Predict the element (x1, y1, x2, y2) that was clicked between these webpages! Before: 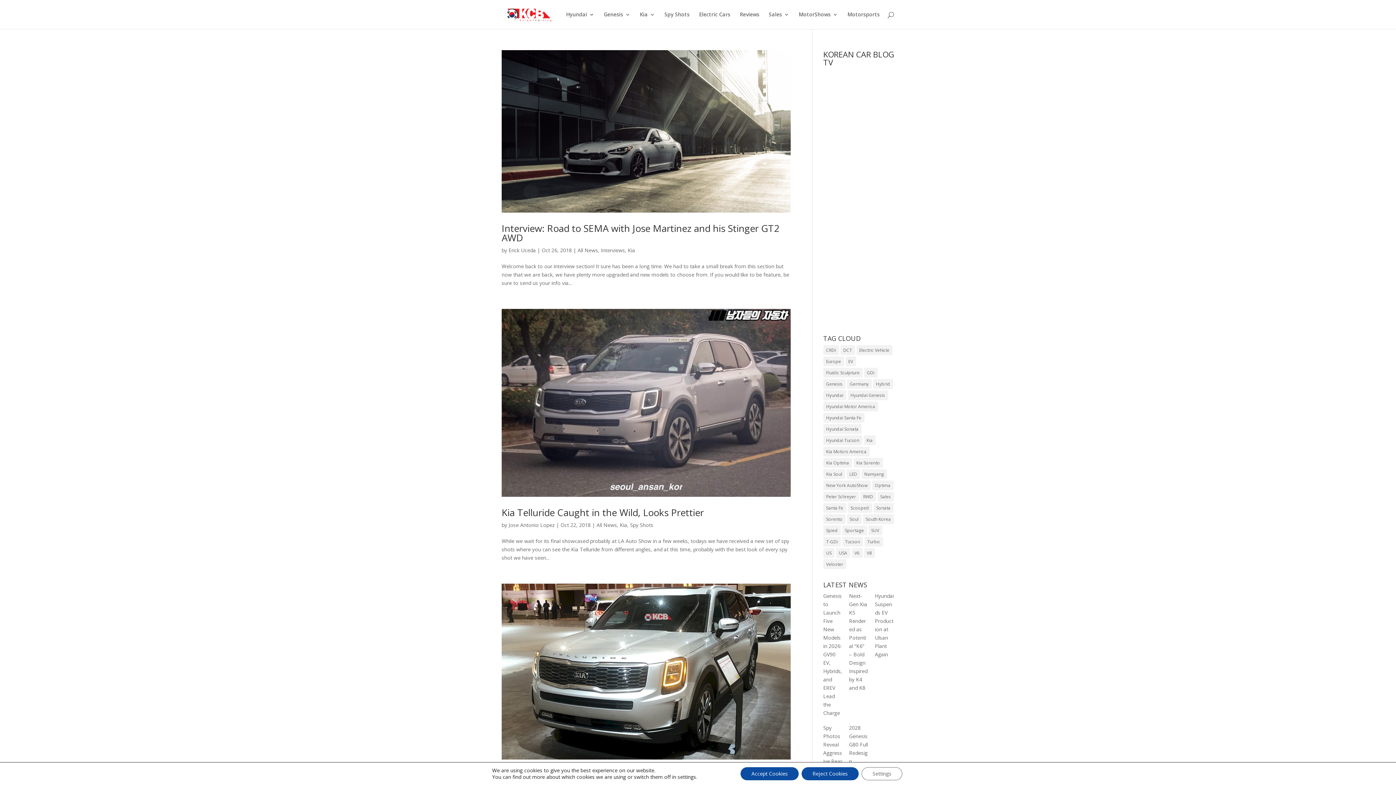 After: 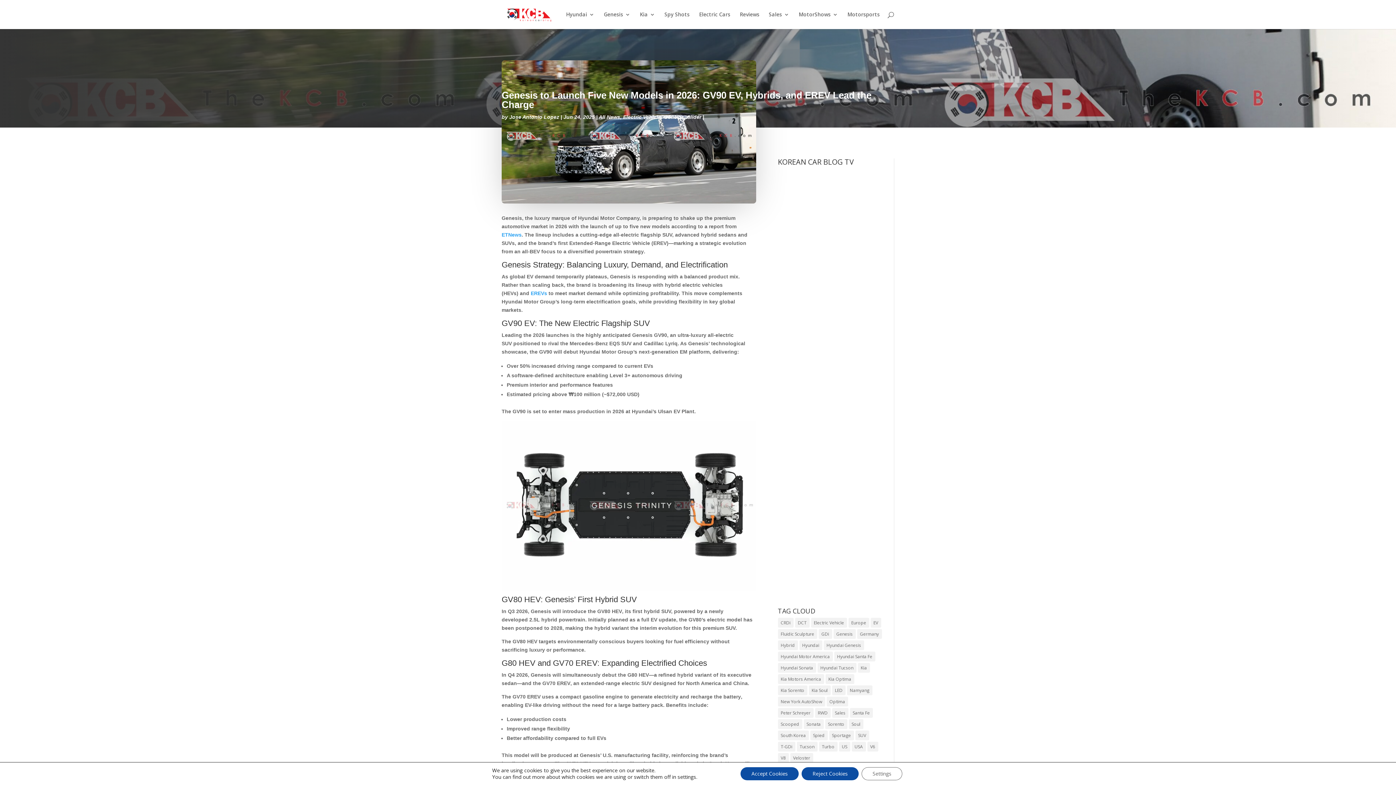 Action: bbox: (823, 592, 842, 716) label: Genesis to Launch Five New Models in 2026: GV90 EV, Hybrids, and EREV Lead the Charge